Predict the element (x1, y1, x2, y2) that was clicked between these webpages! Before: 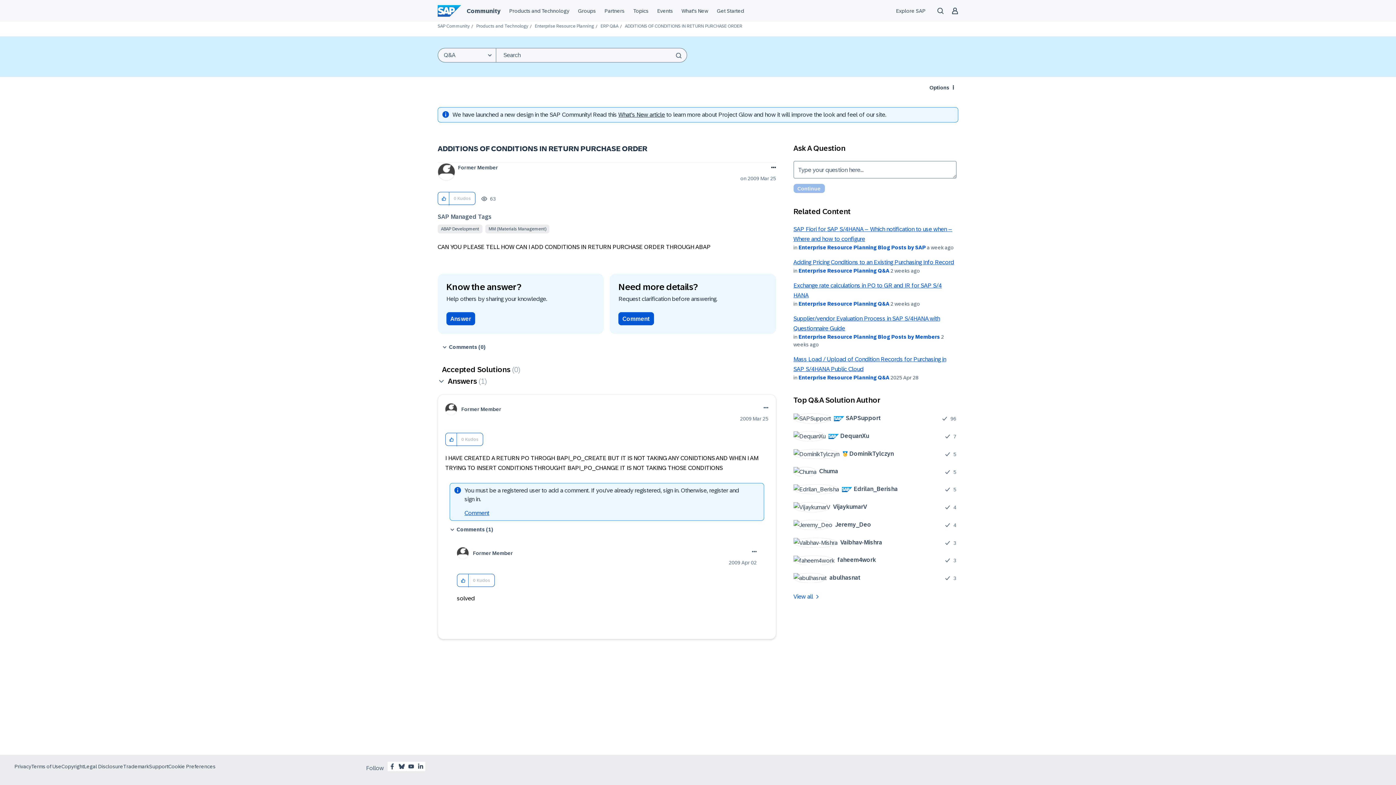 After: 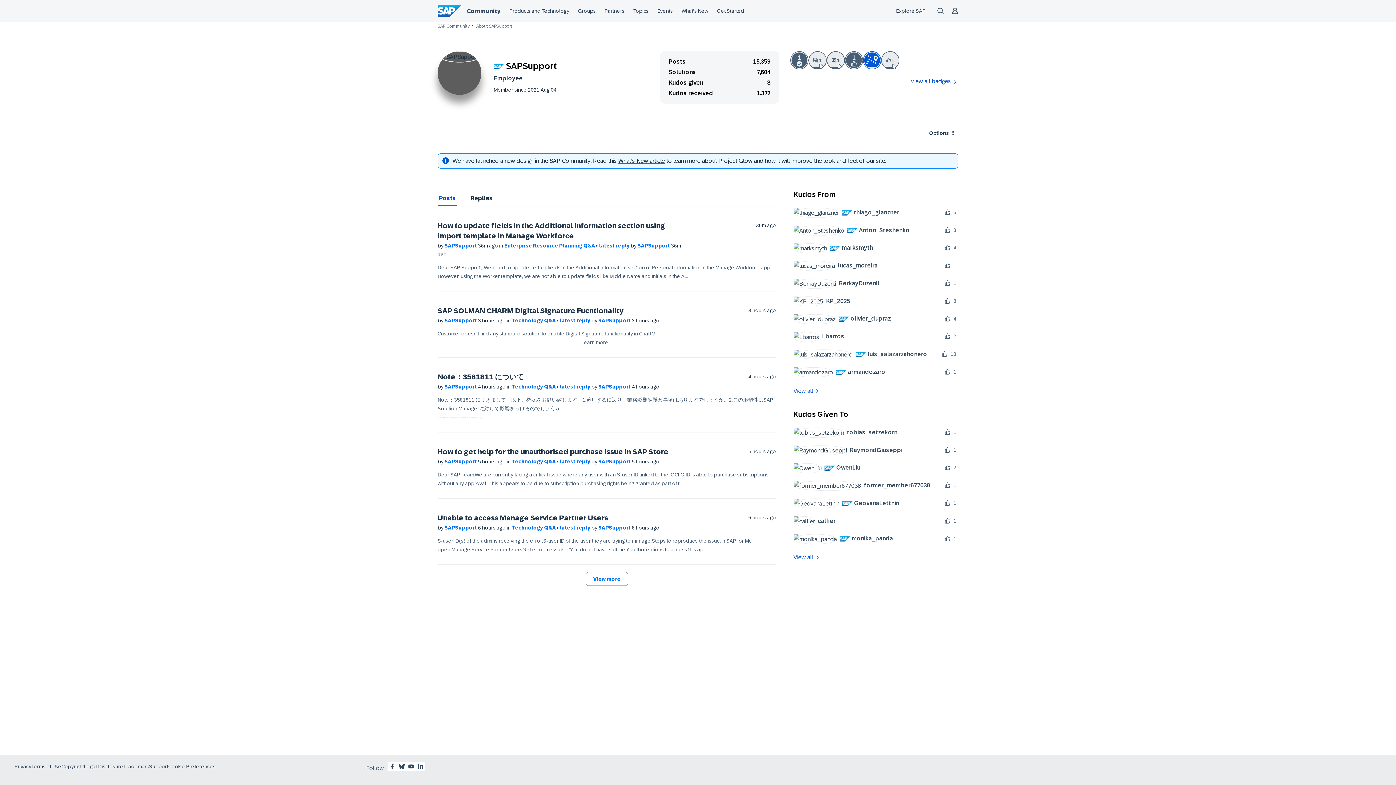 Action: label: 	
 SAPSupport bbox: (793, 413, 886, 423)